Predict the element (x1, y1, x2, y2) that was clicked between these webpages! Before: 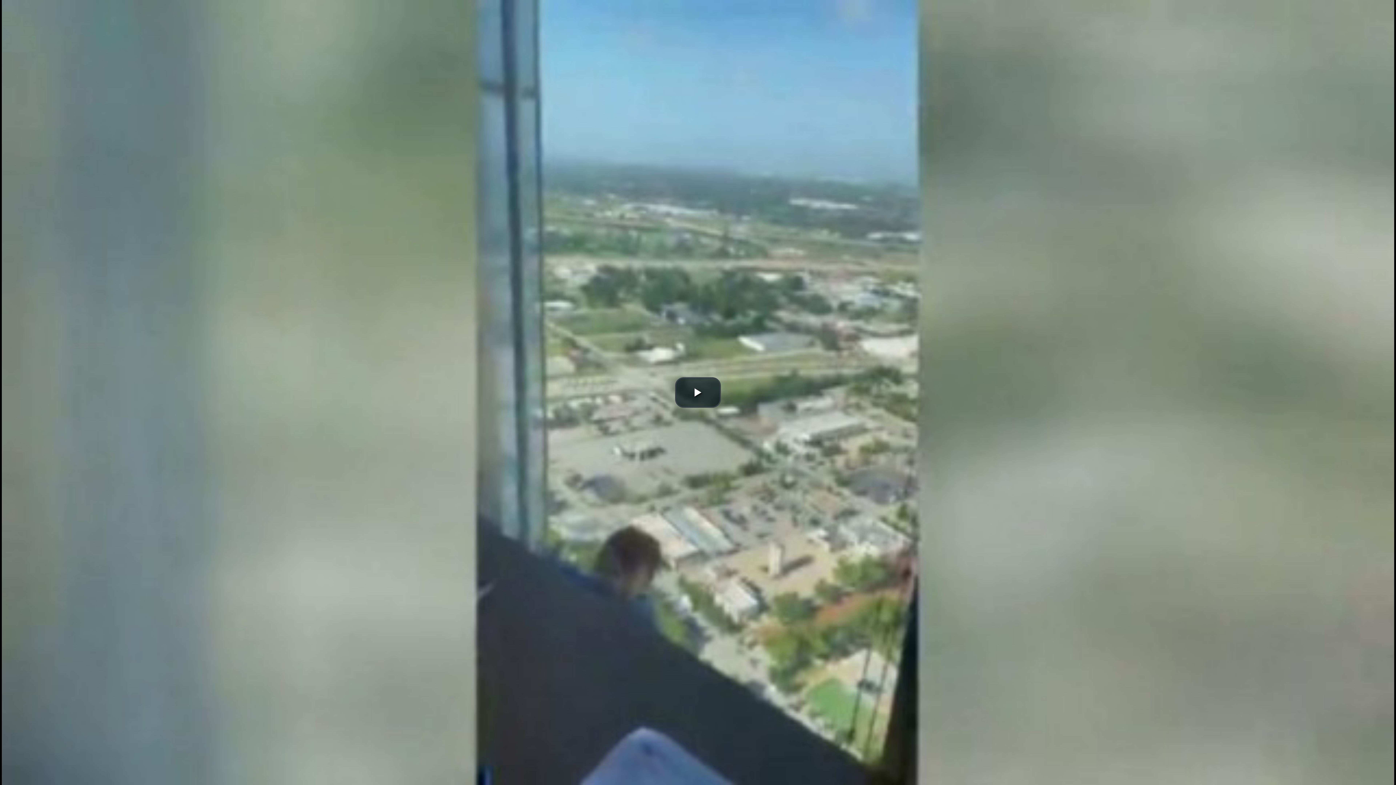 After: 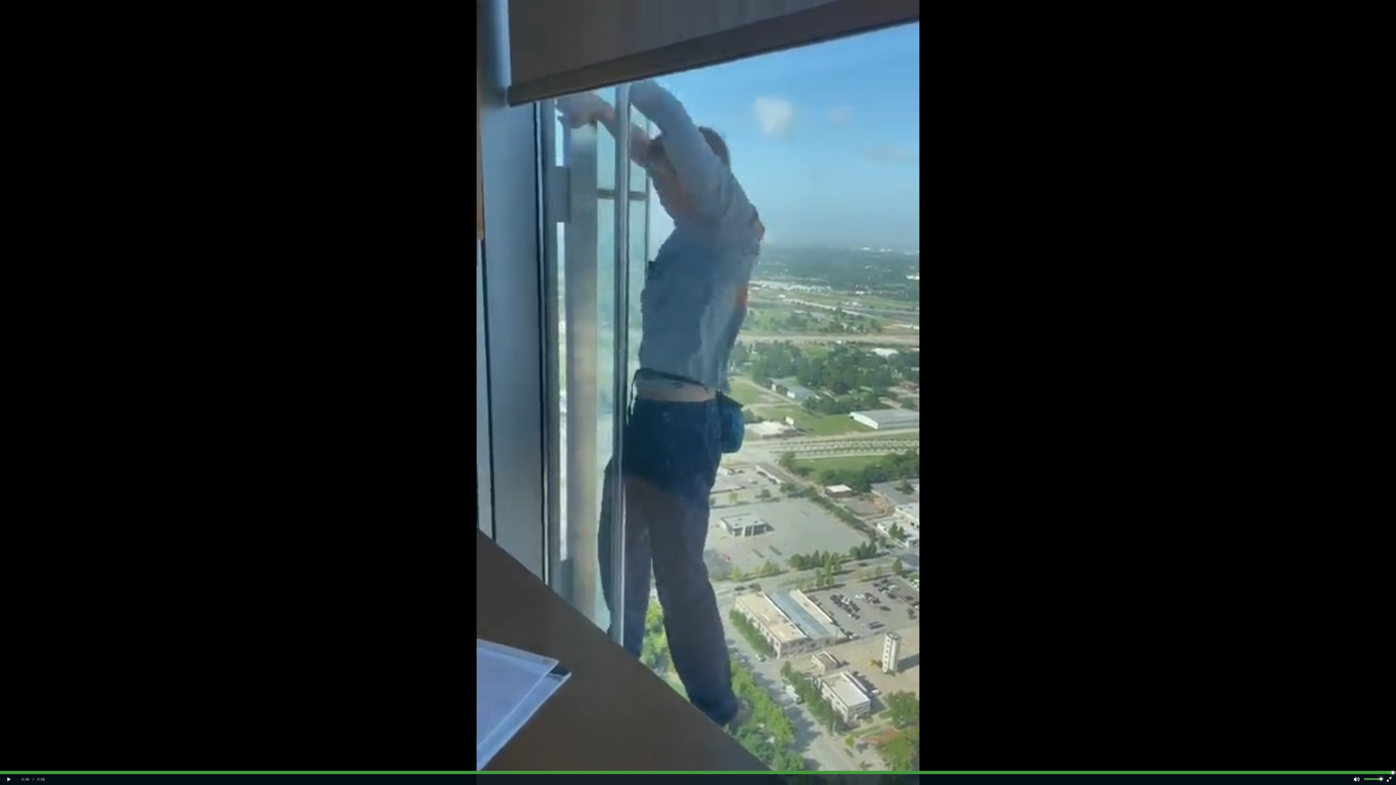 Action: label: play video bbox: (675, 377, 721, 408)